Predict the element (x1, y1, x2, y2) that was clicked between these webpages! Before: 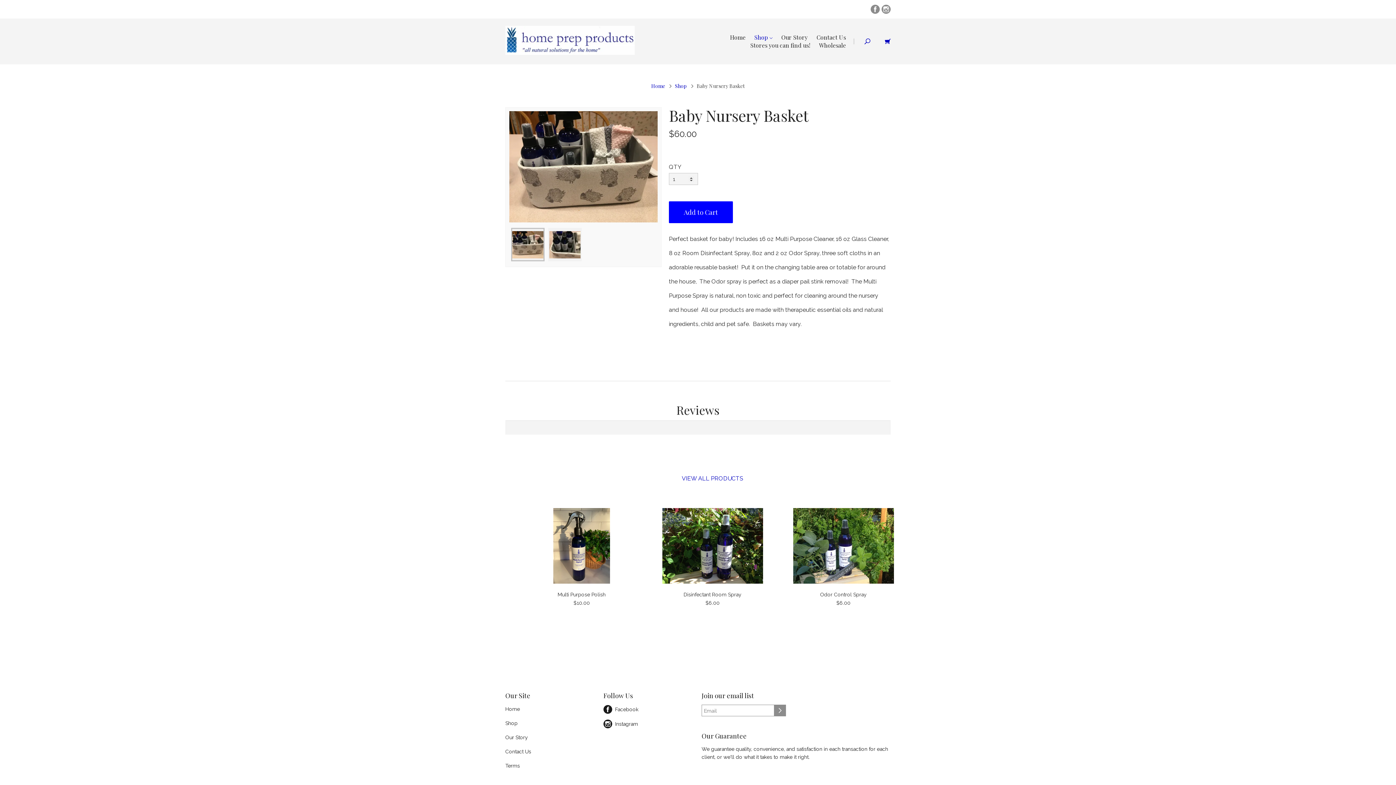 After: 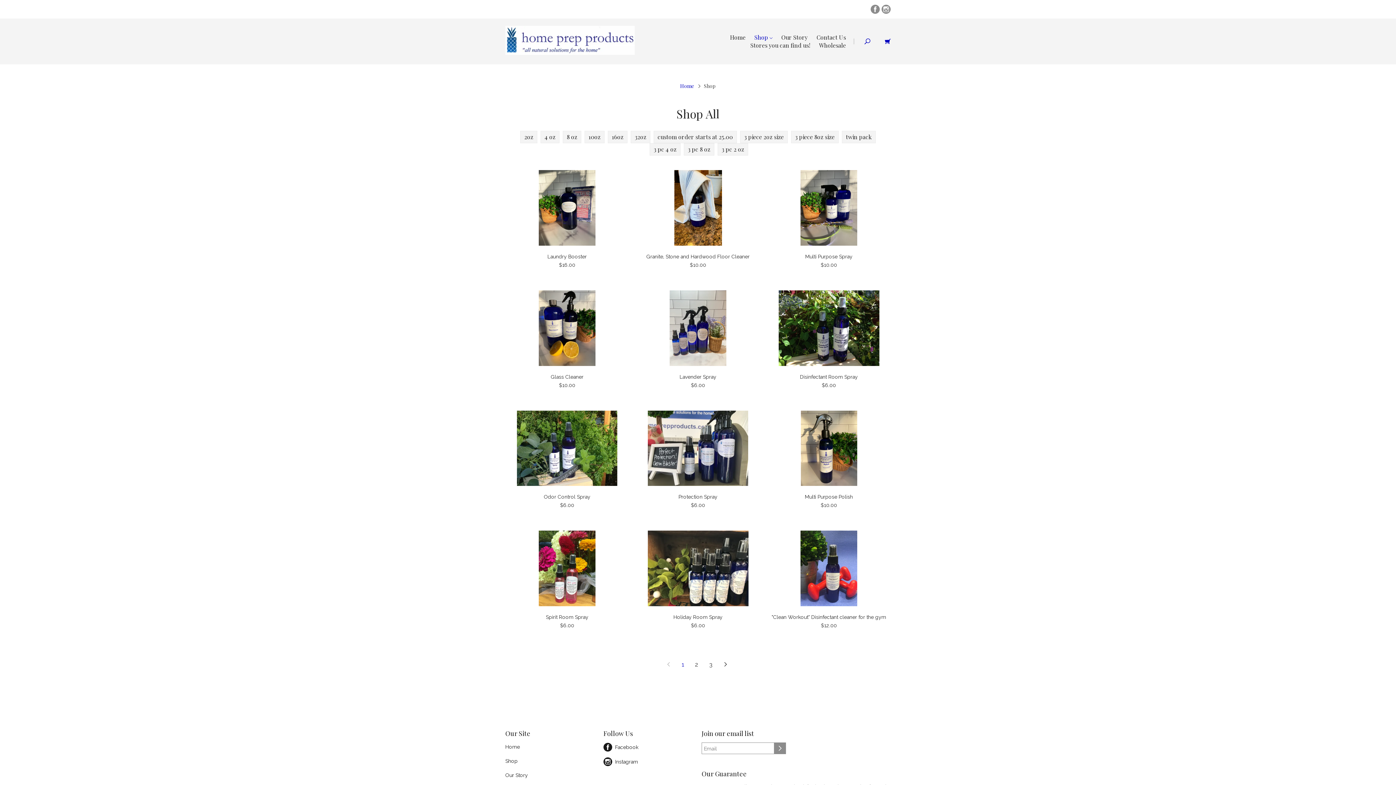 Action: label: Shop bbox: (505, 720, 517, 726)